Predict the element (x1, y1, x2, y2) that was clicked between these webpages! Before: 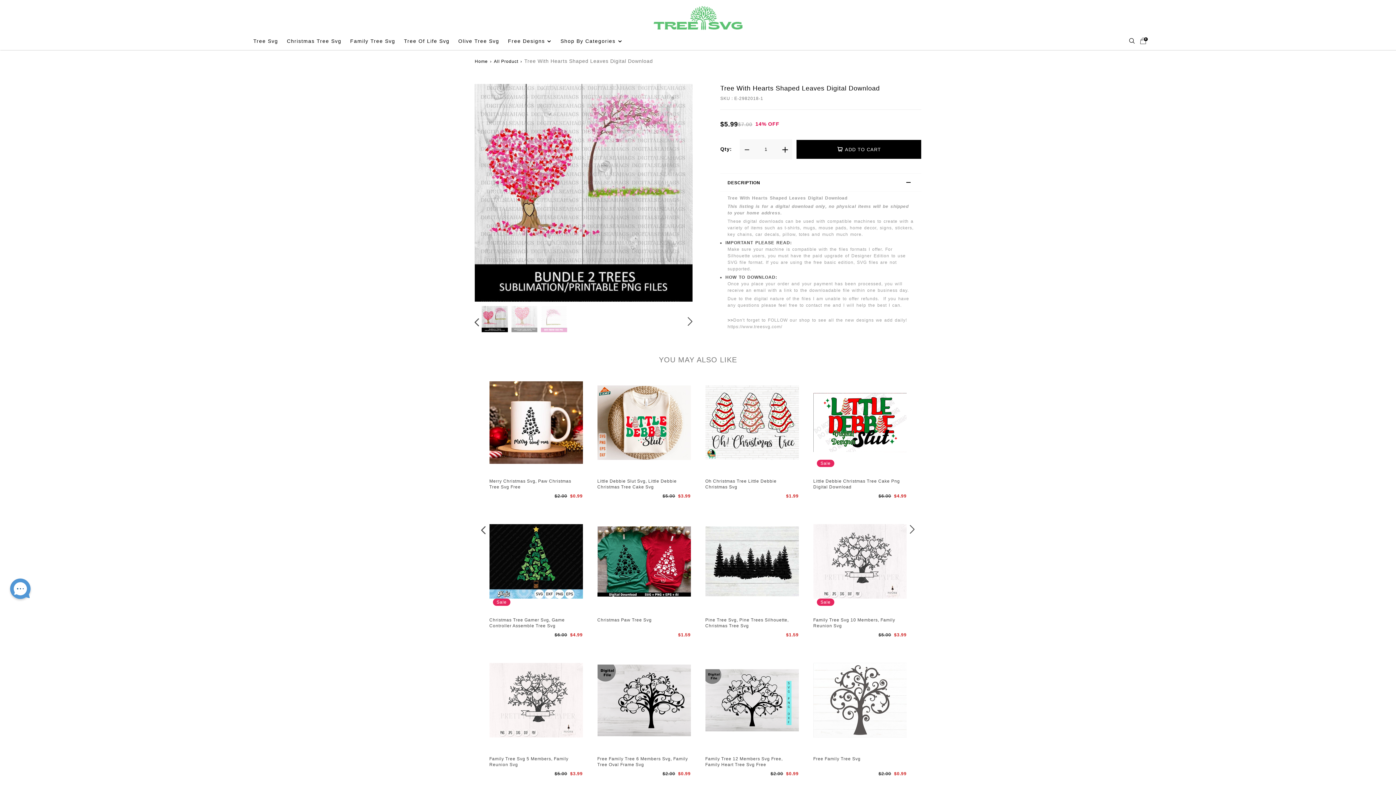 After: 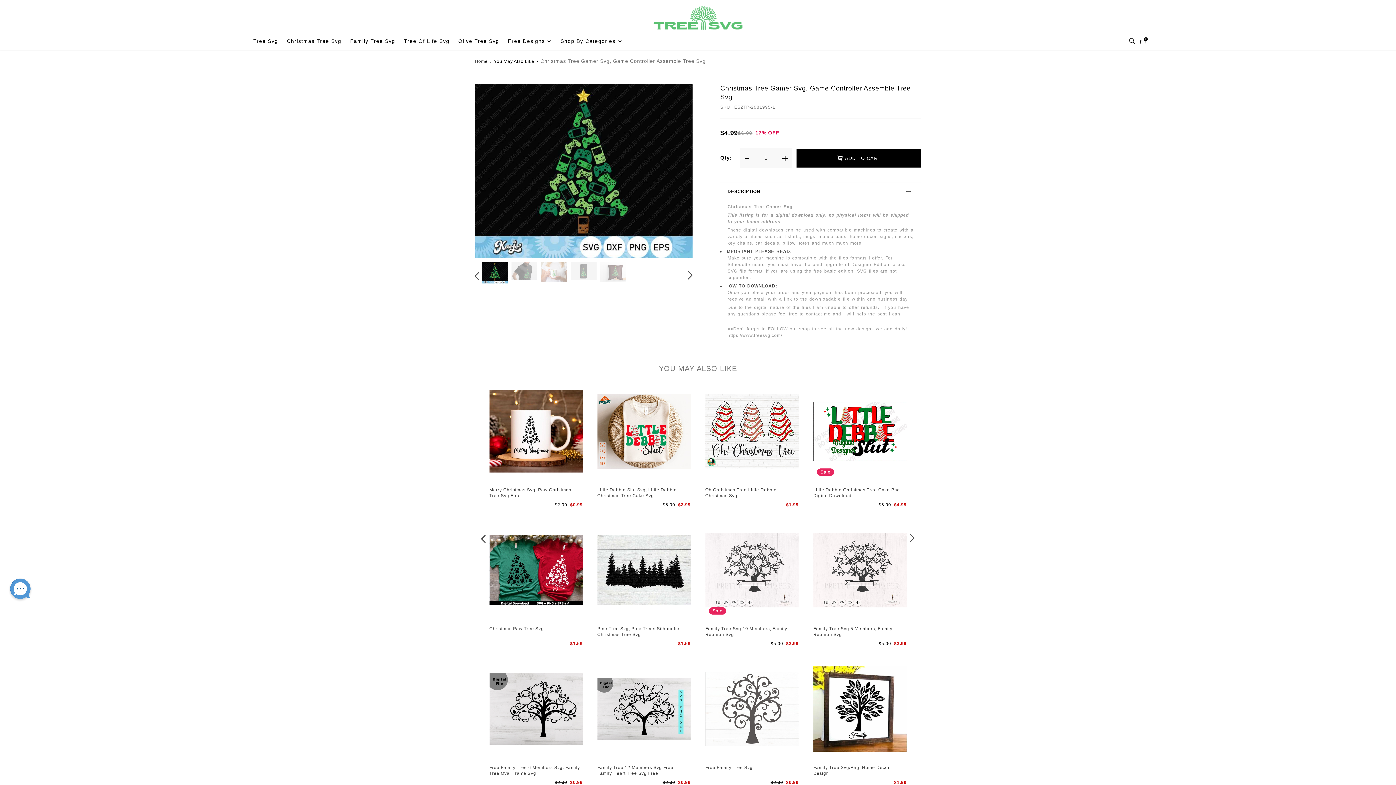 Action: label: Sale bbox: (489, 515, 582, 608)